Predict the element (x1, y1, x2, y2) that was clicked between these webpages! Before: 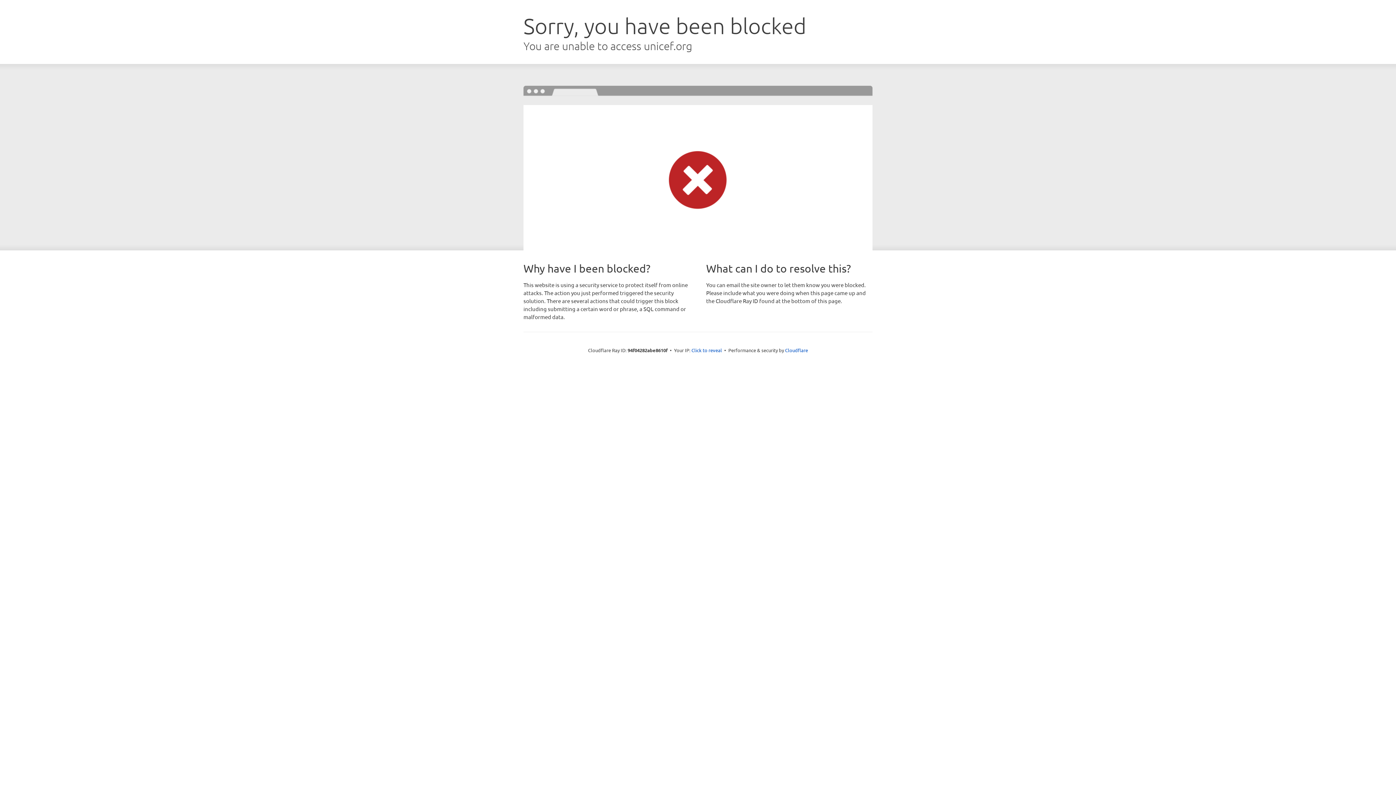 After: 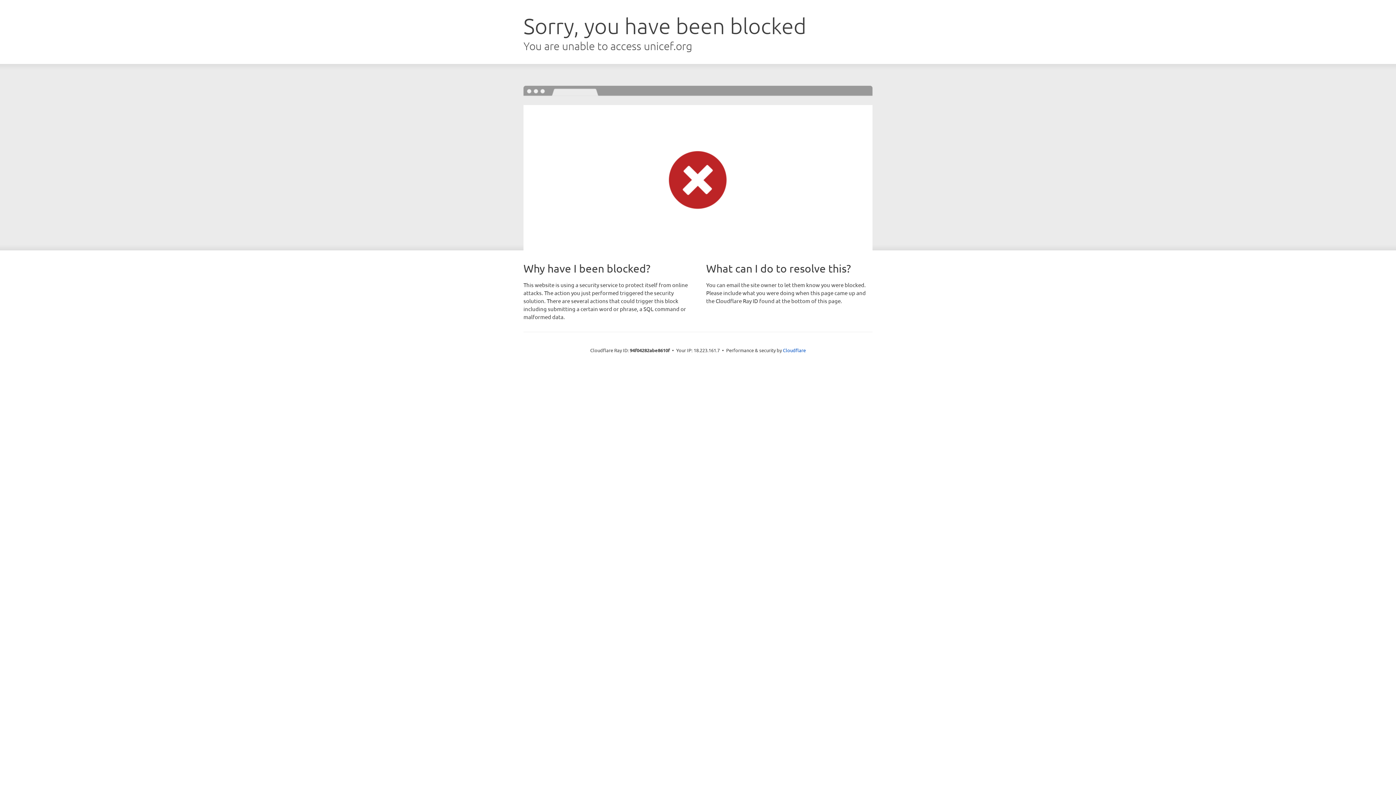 Action: label: Click to reveal bbox: (691, 346, 722, 353)